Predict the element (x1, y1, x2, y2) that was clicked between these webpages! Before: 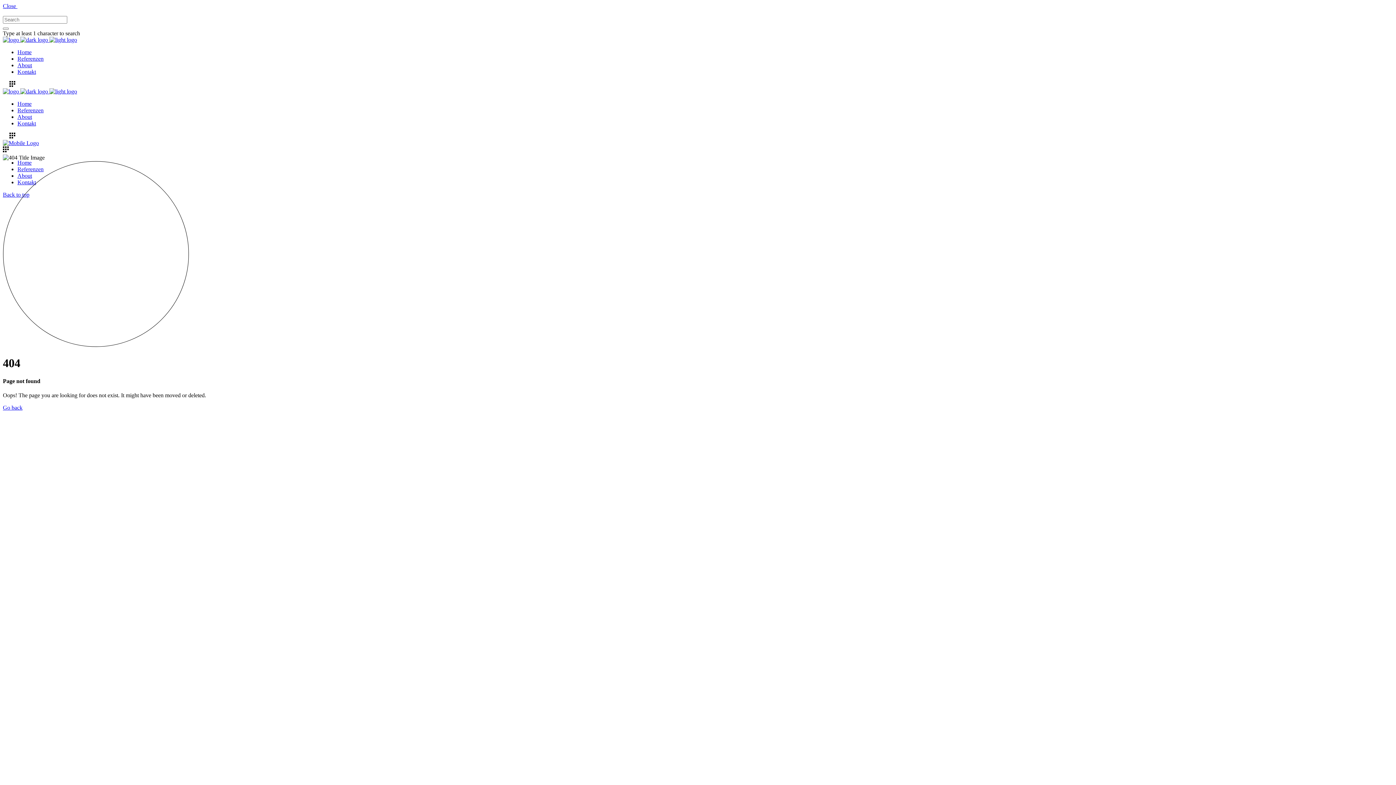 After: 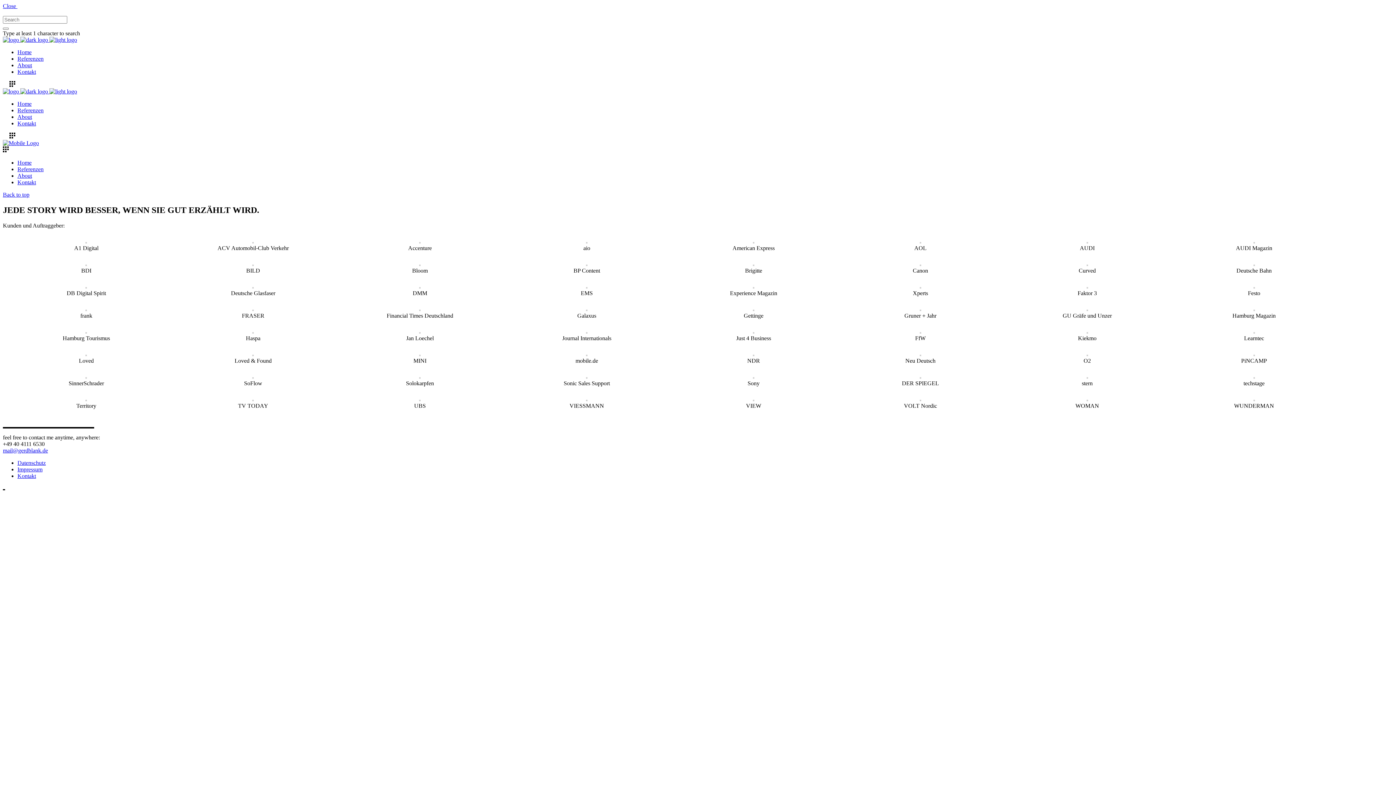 Action: label: Referenzen bbox: (17, 107, 43, 113)